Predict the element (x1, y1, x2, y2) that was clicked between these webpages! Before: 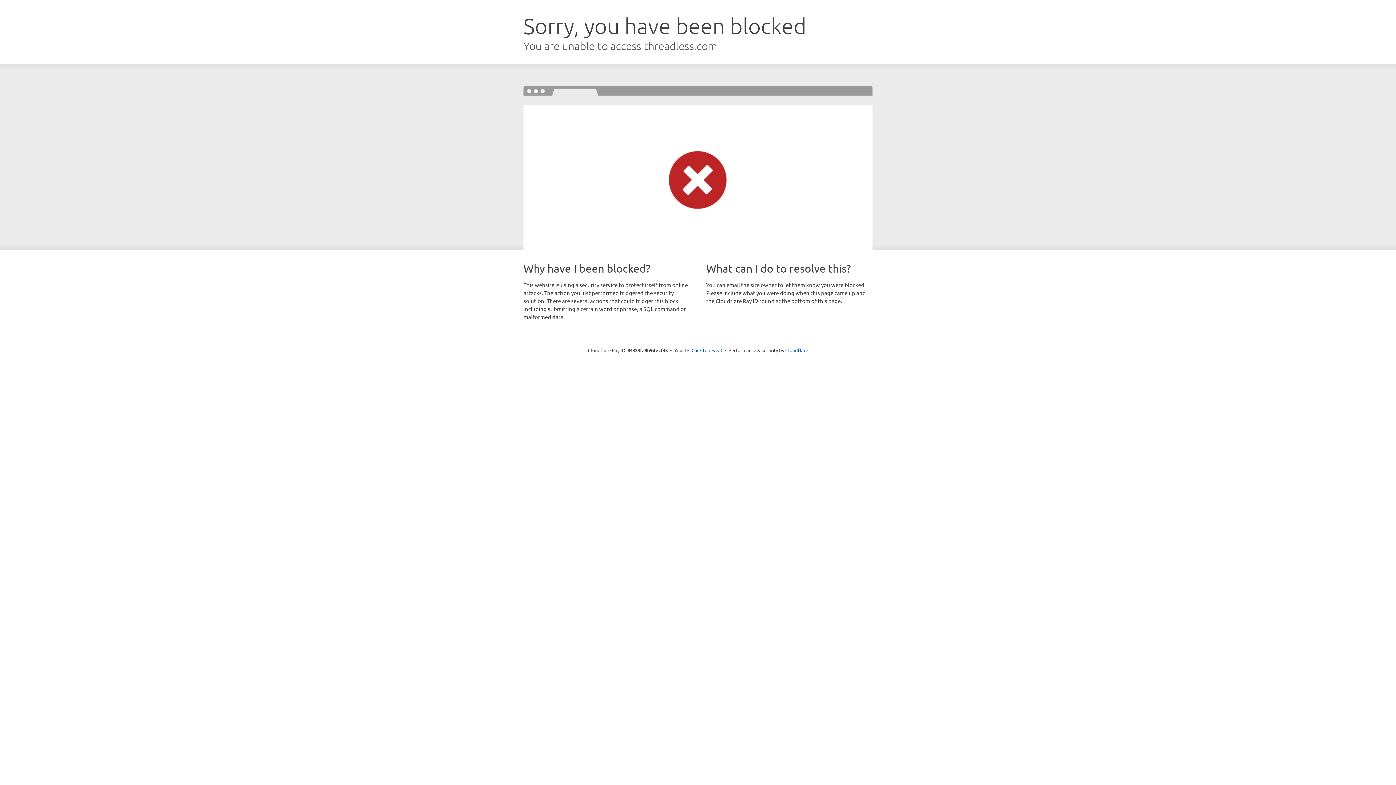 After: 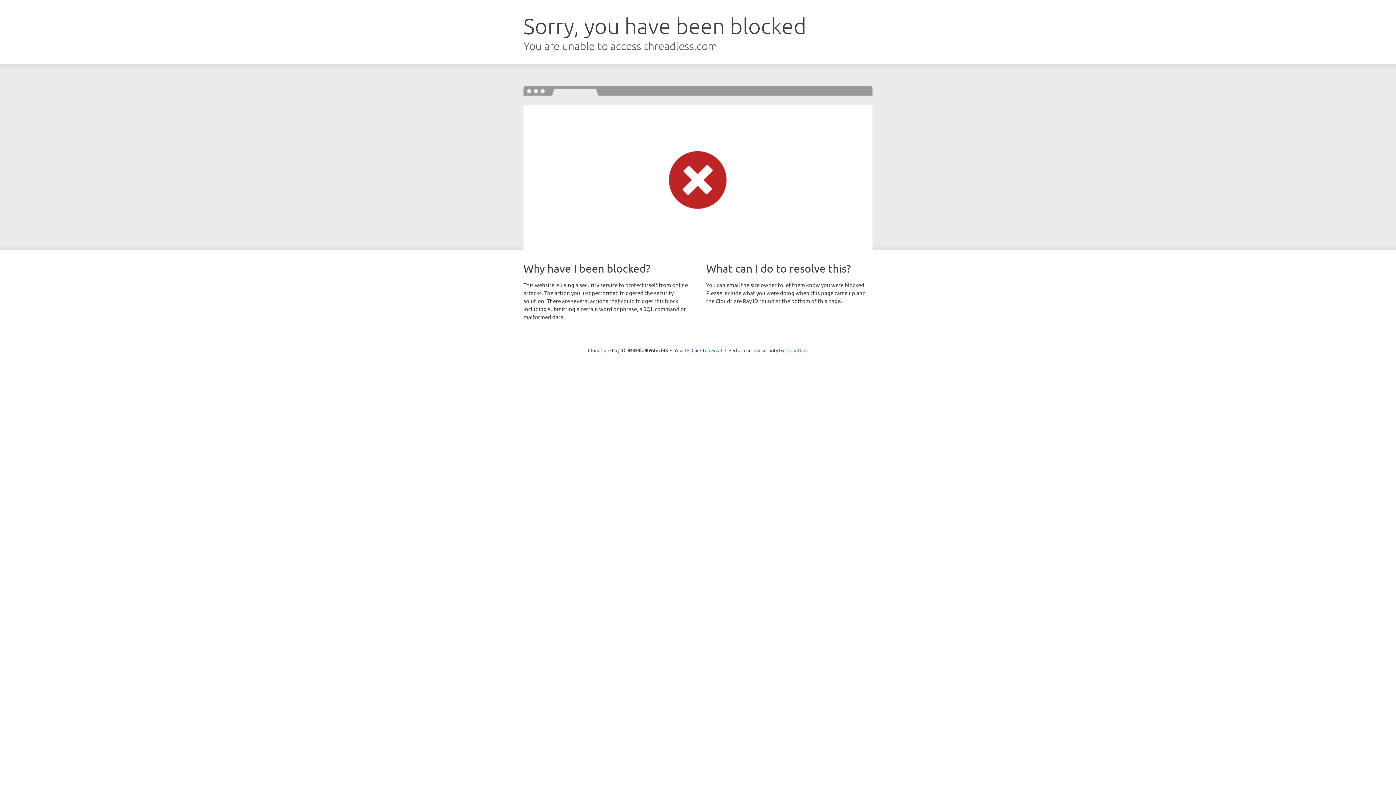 Action: label: Cloudflare bbox: (785, 347, 808, 353)